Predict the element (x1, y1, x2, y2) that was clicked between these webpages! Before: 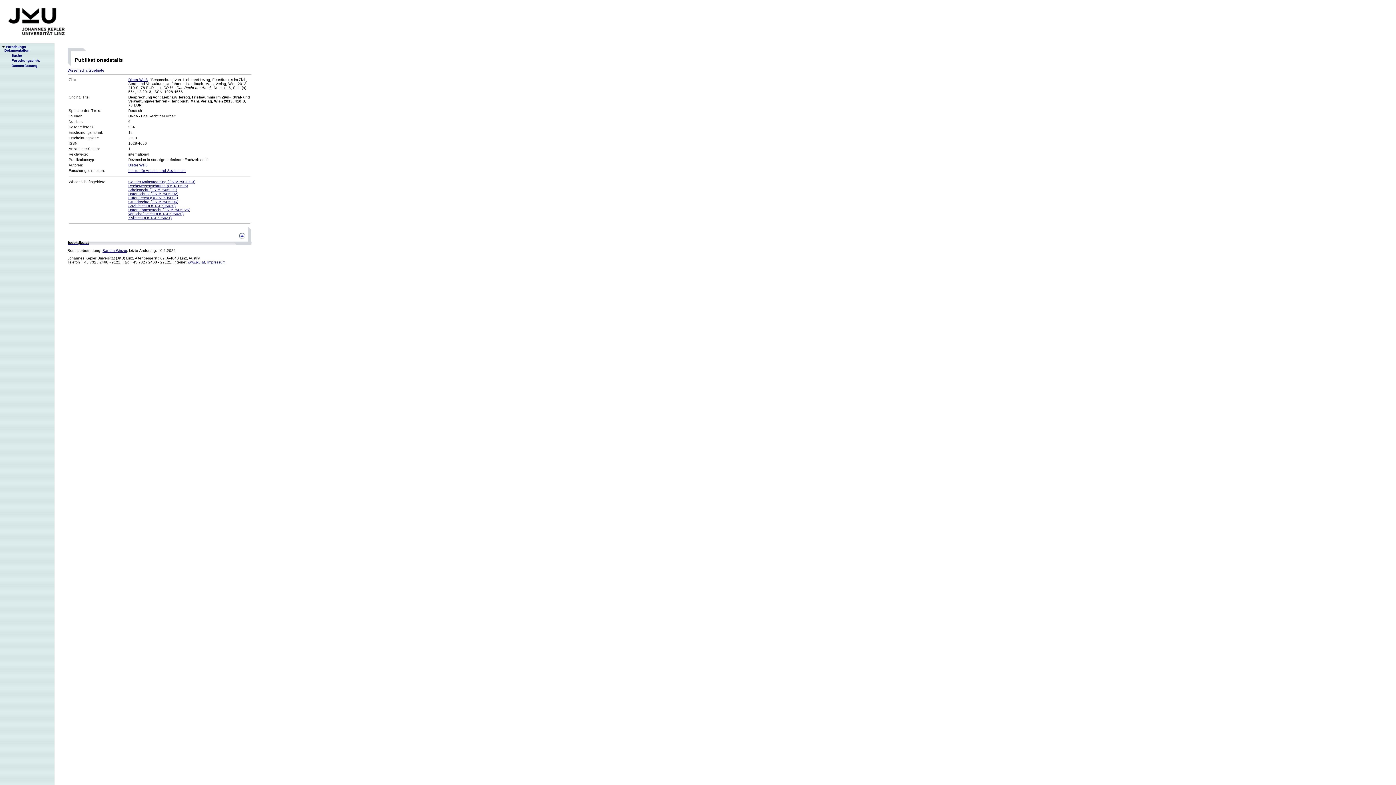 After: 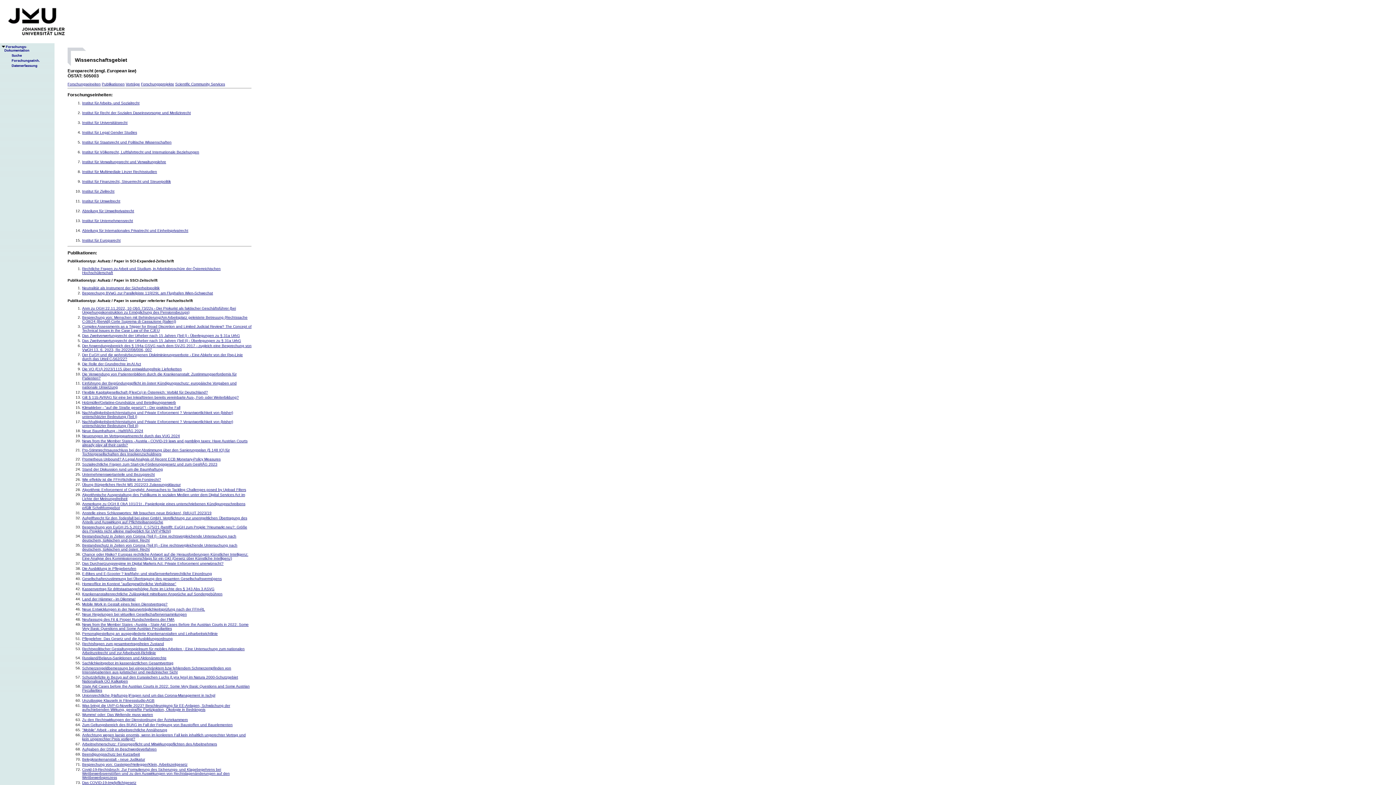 Action: label: Europarecht (ÖSTAT:505003) bbox: (128, 195, 177, 199)